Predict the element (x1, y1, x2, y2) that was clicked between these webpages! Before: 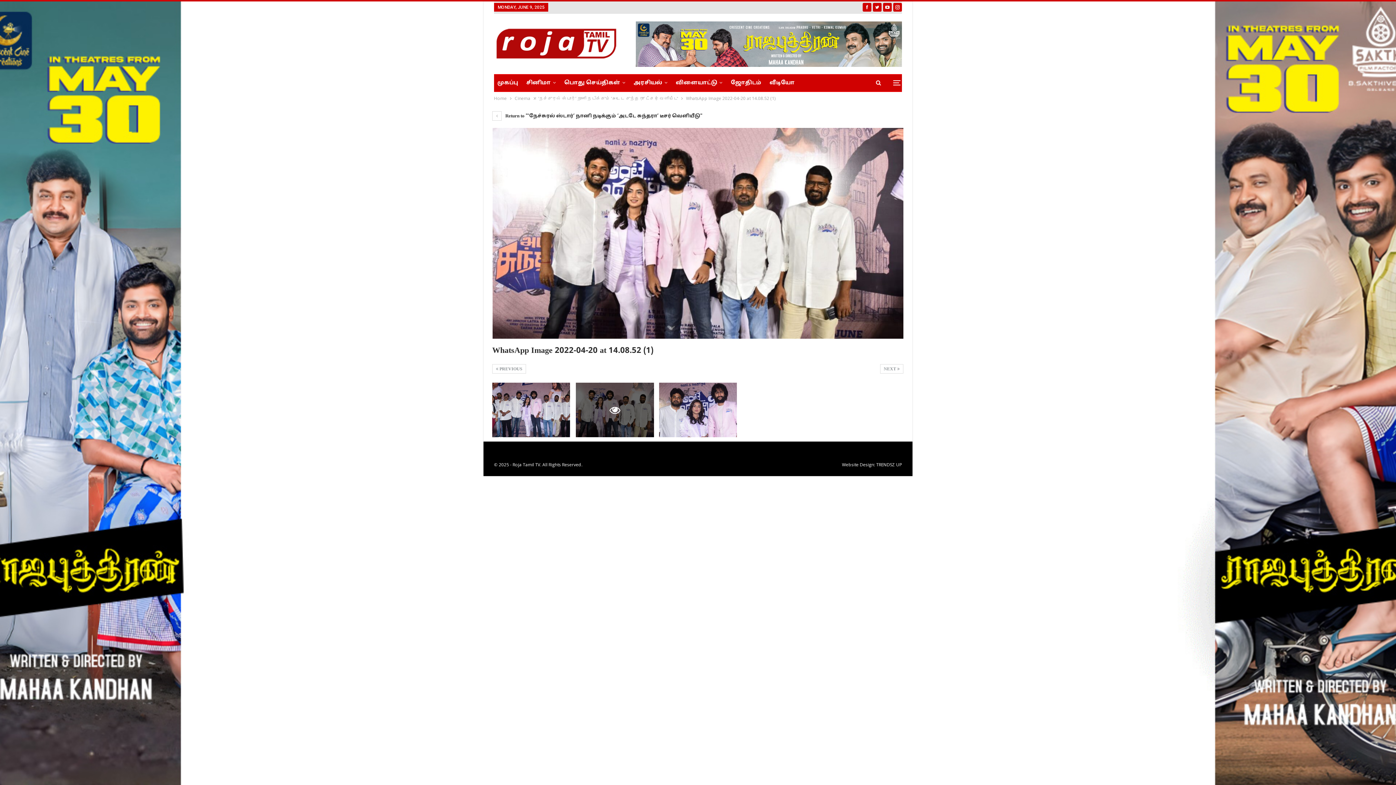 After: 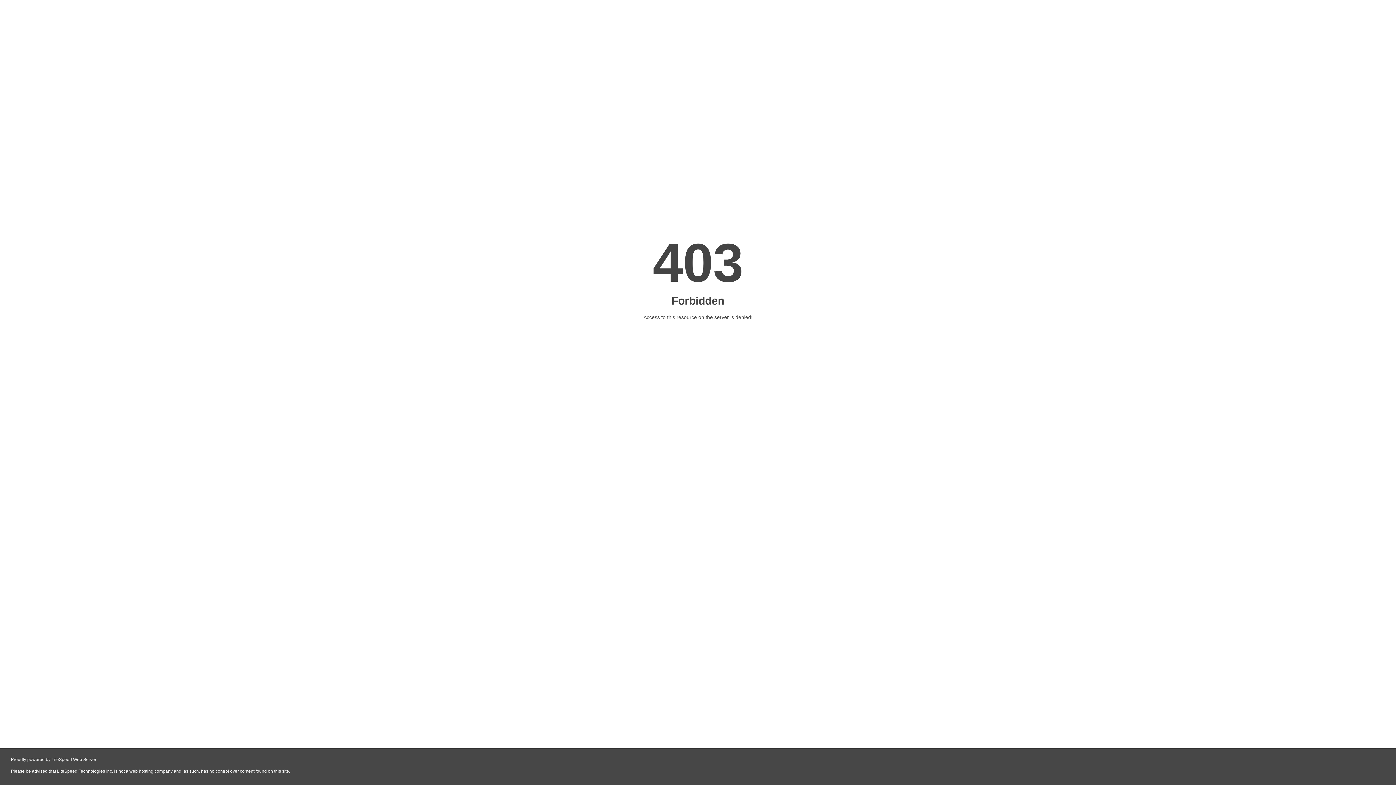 Action: label: TRENDSZ UP bbox: (876, 461, 902, 468)